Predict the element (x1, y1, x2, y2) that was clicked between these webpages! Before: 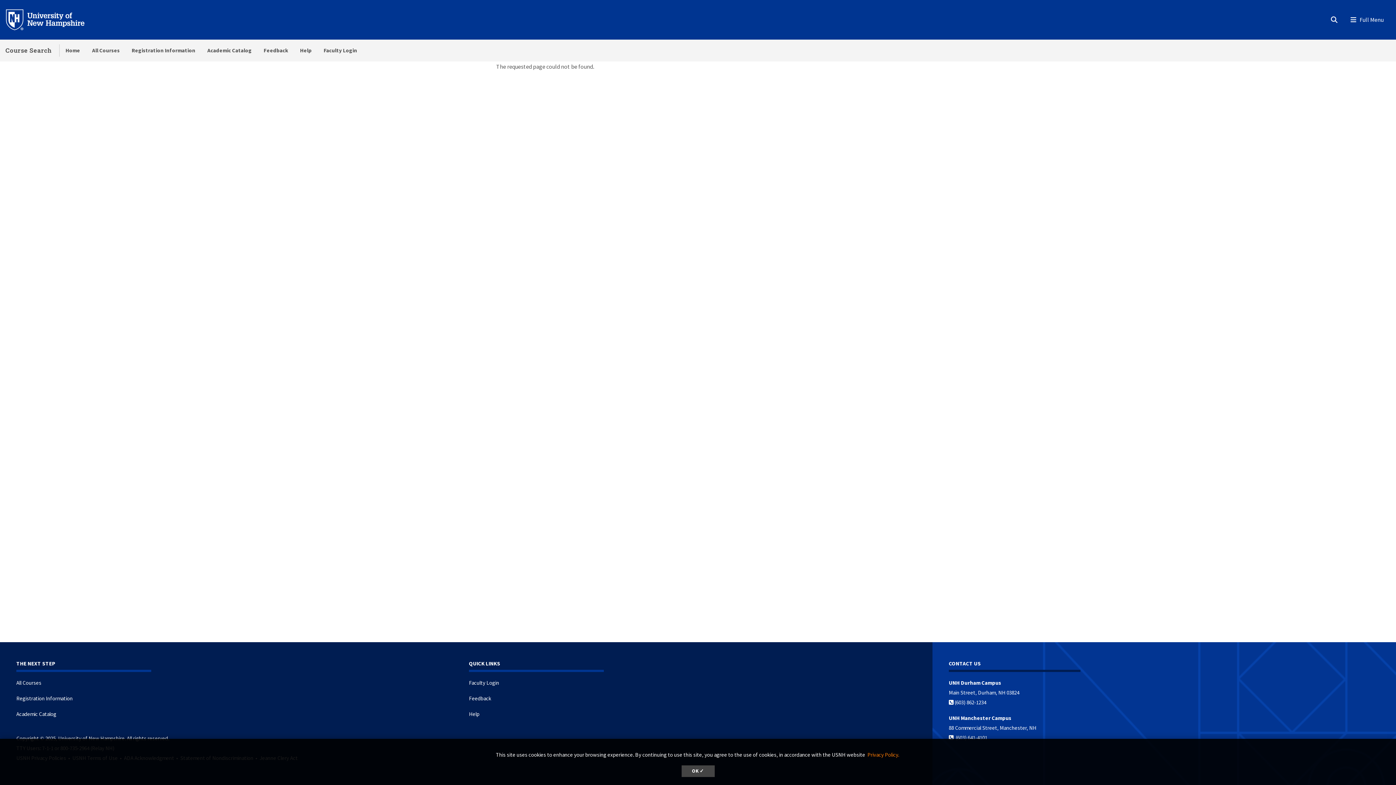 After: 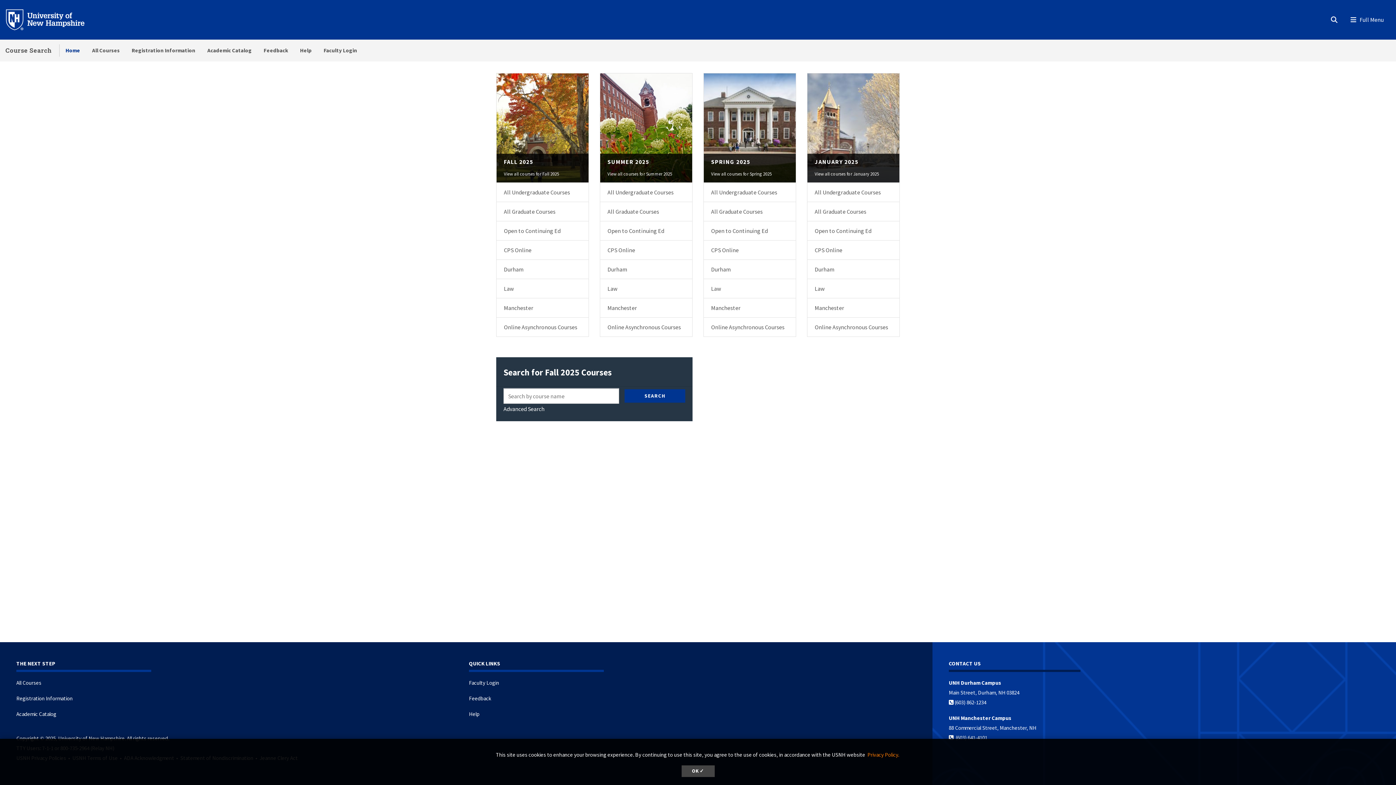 Action: label: Course Search bbox: (5, 46, 51, 54)